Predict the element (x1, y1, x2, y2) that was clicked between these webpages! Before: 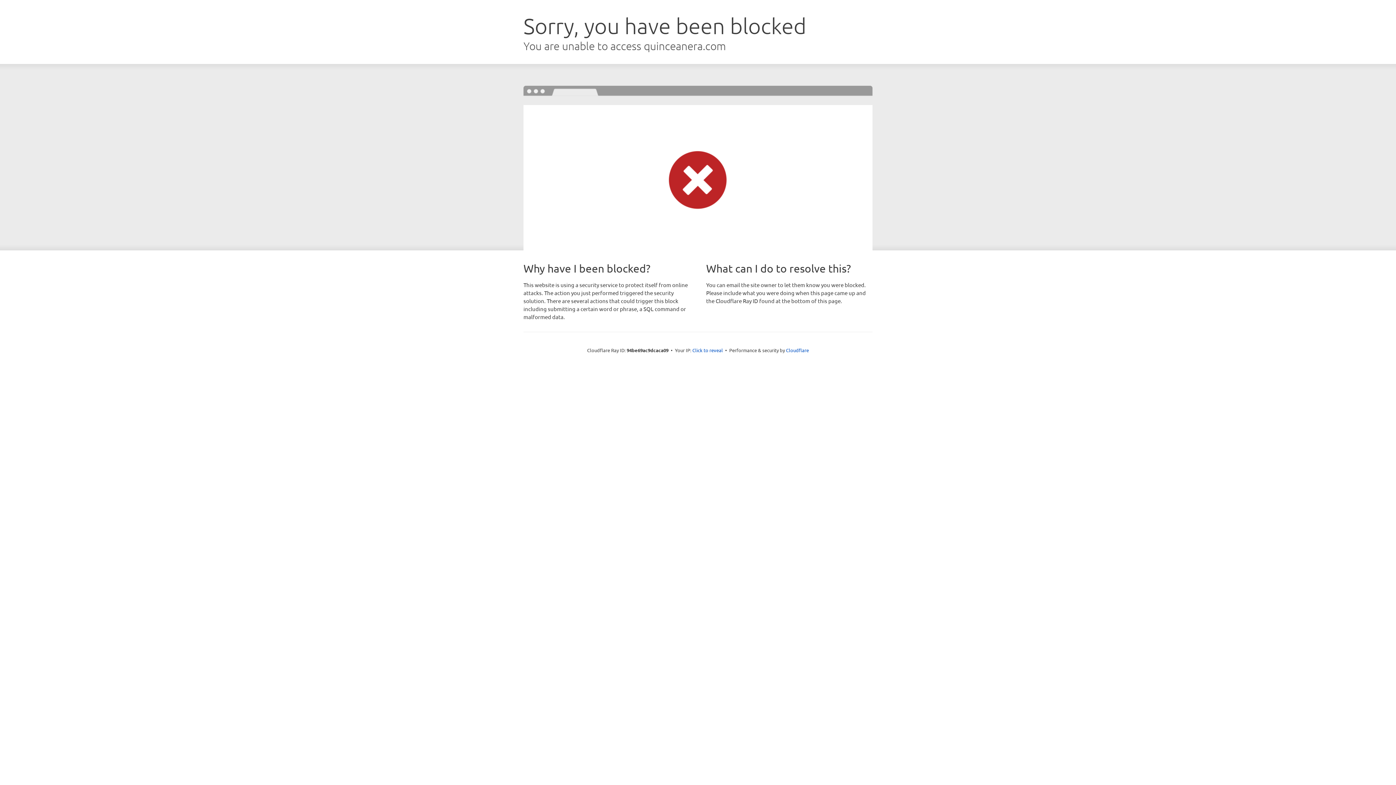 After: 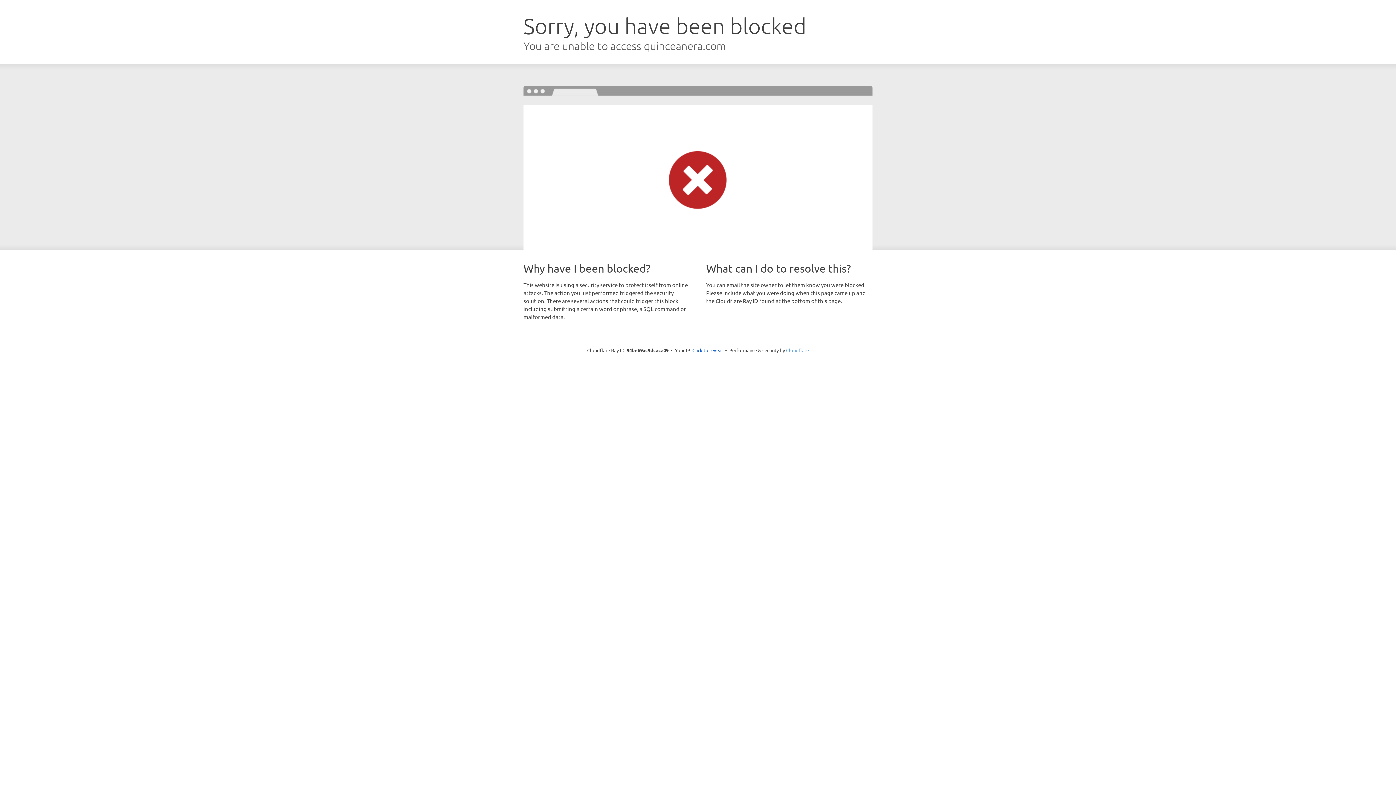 Action: bbox: (786, 347, 809, 353) label: Cloudflare